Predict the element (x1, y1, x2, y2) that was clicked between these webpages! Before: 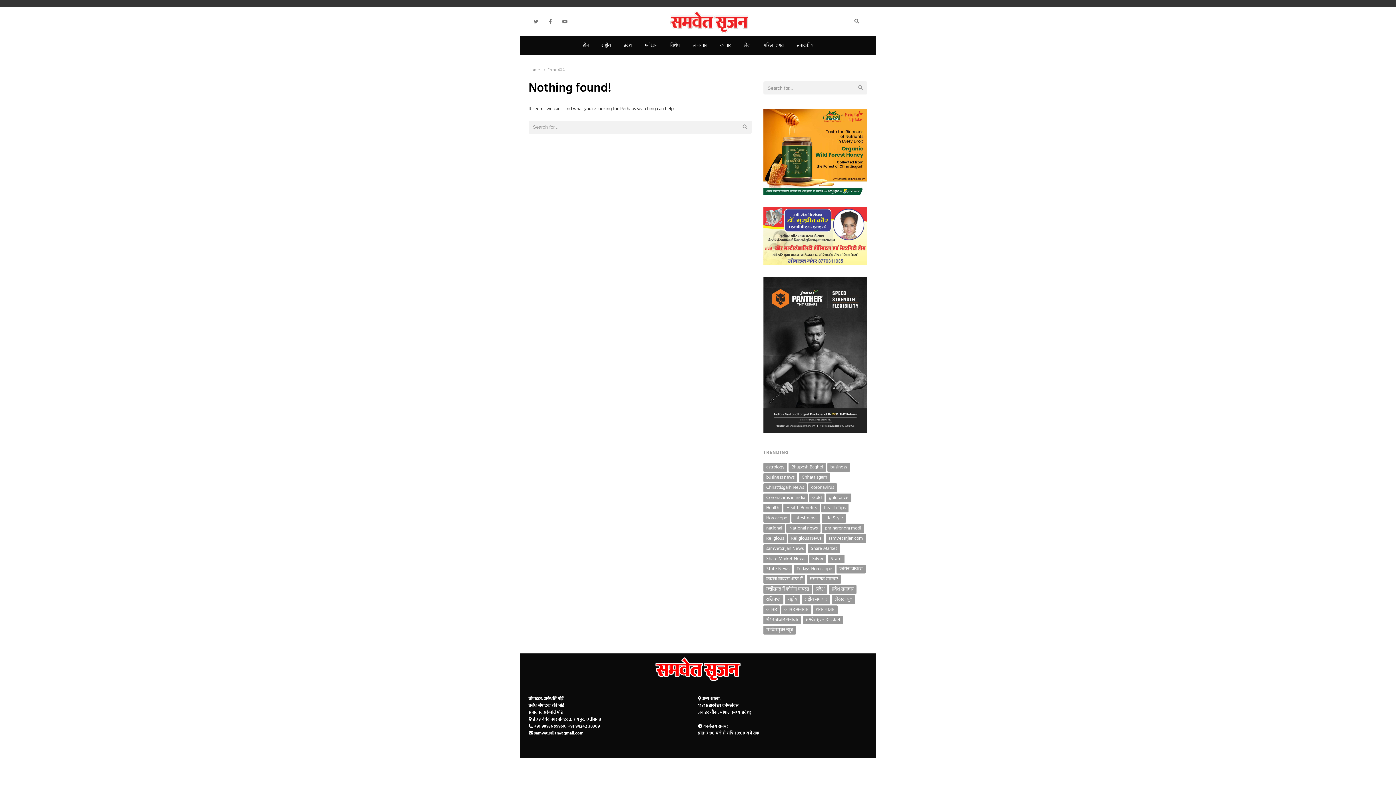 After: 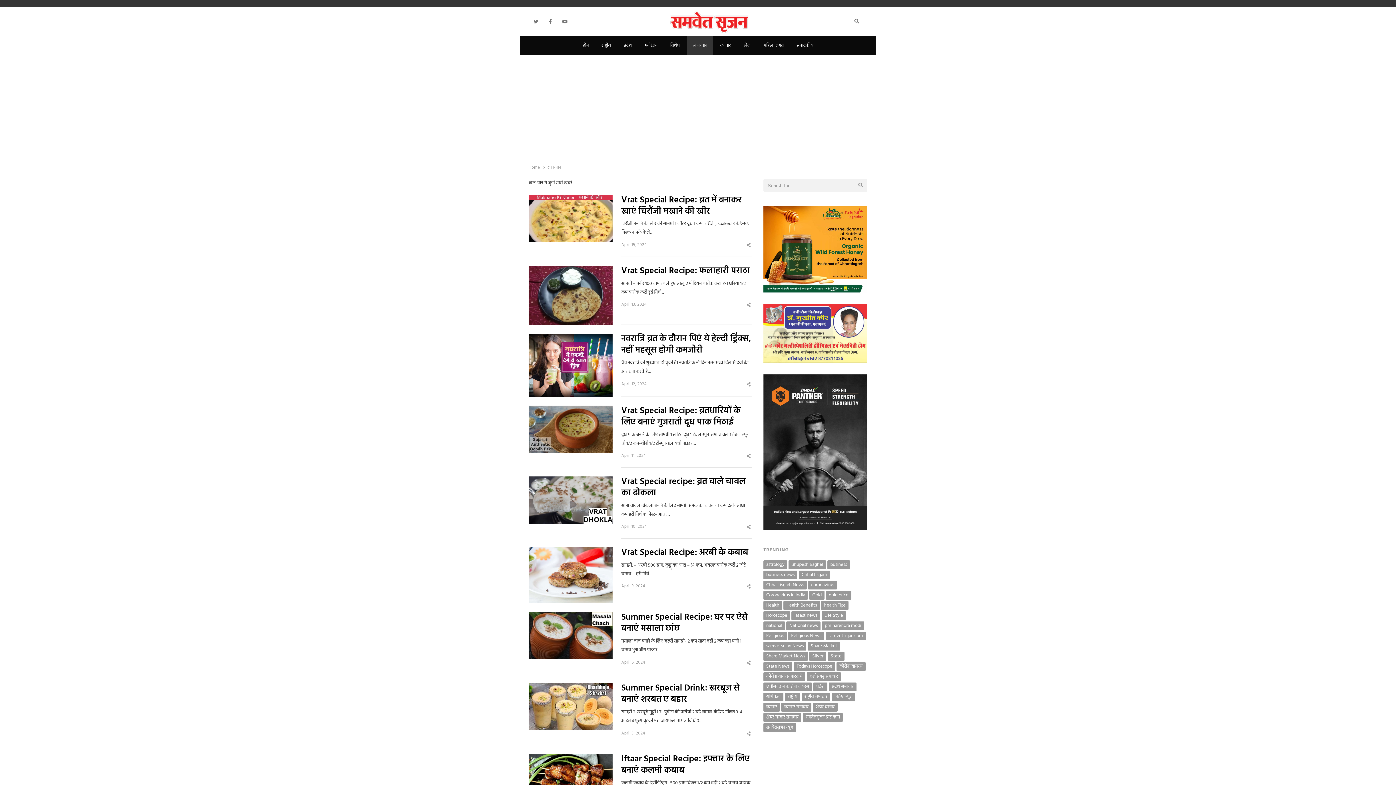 Action: label: खान-पान bbox: (687, 36, 713, 55)